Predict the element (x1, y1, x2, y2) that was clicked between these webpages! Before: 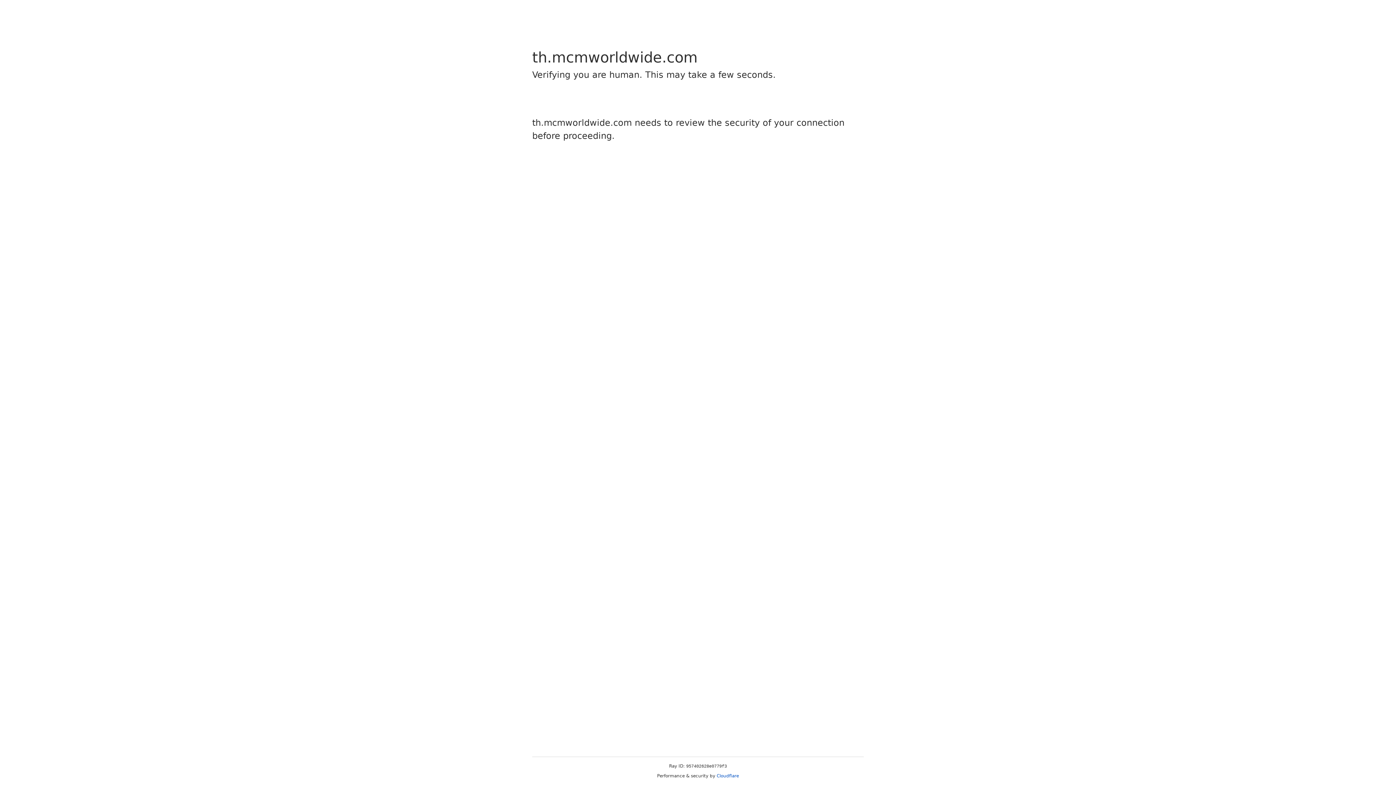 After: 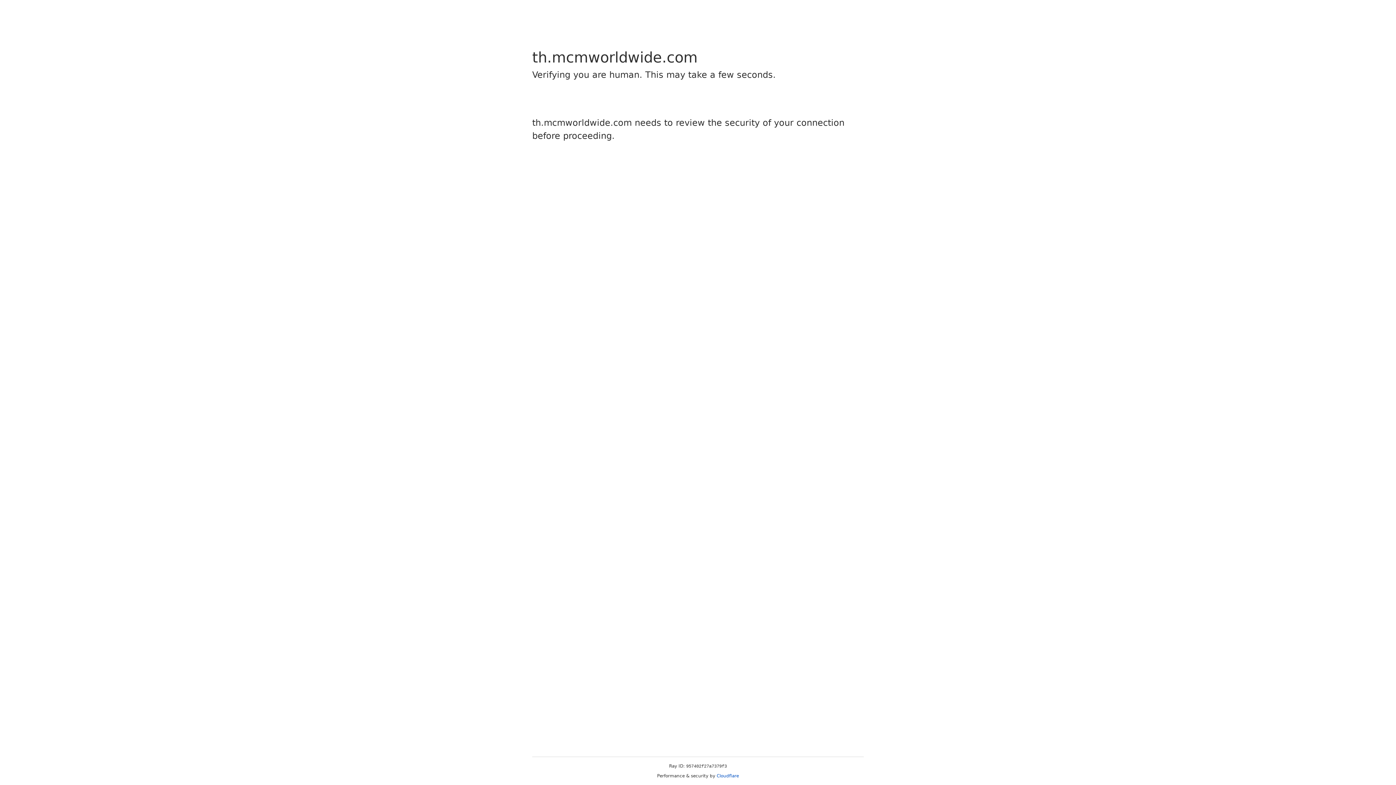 Action: bbox: (716, 773, 739, 778) label: Cloudflare